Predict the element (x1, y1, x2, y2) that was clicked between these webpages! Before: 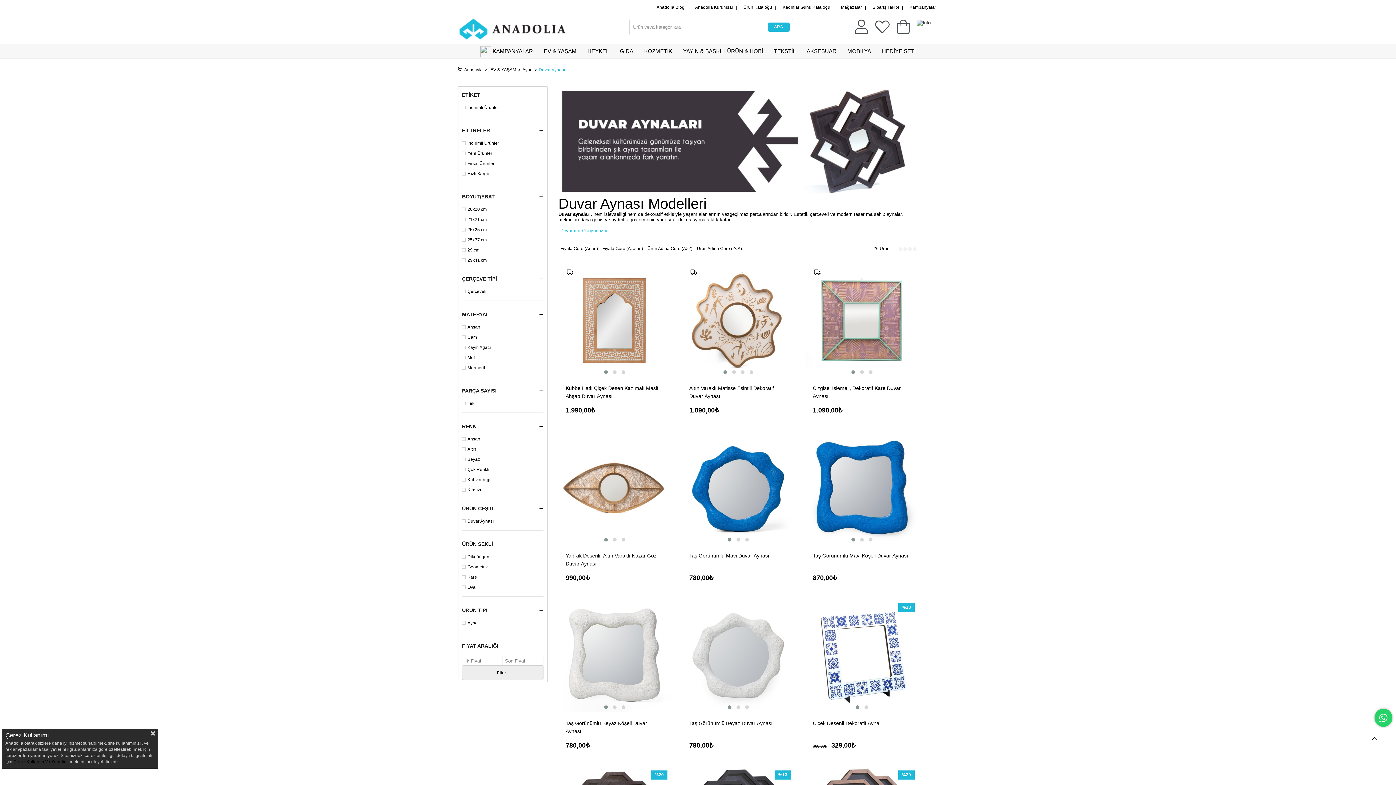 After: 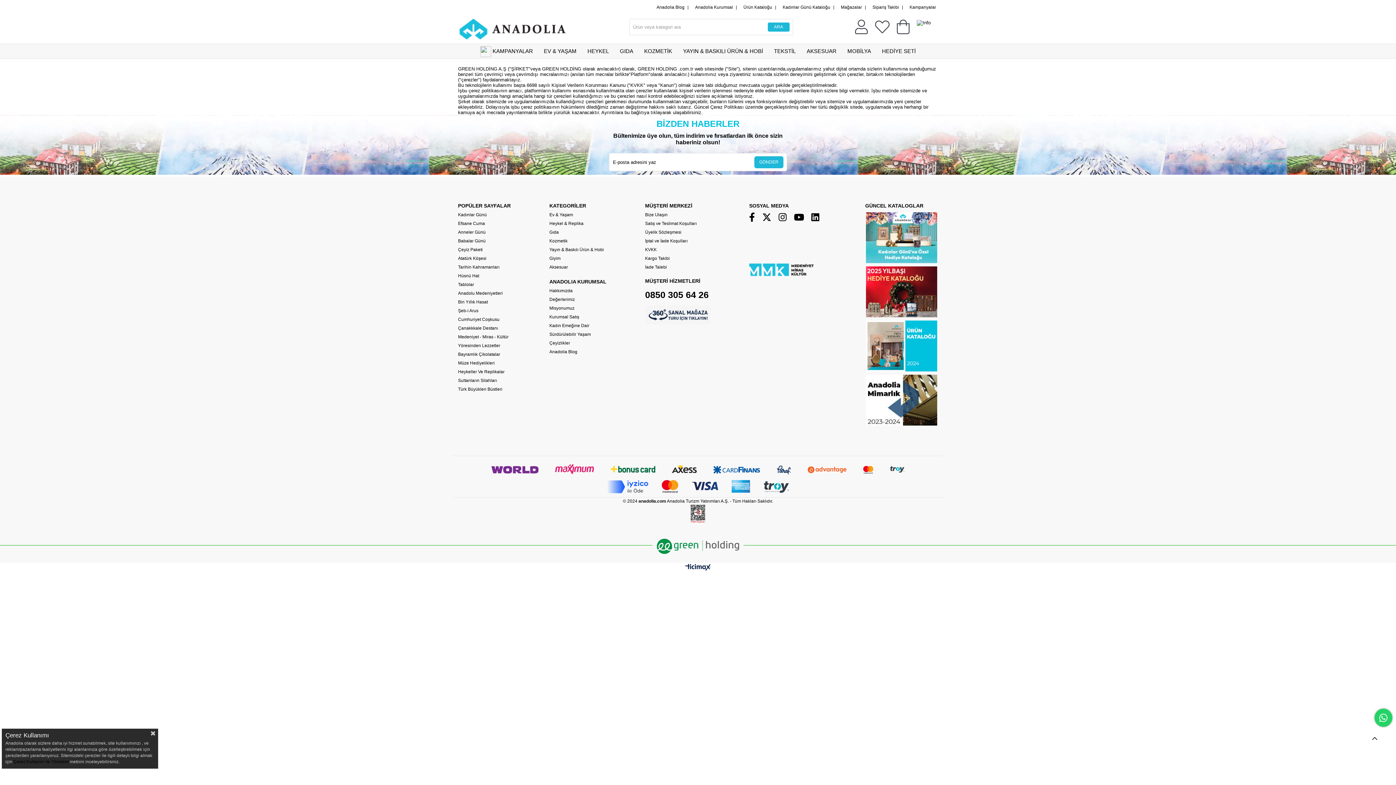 Action: label:  Çerez Kullanım Ve Yönetimi bbox: (12, 759, 68, 764)